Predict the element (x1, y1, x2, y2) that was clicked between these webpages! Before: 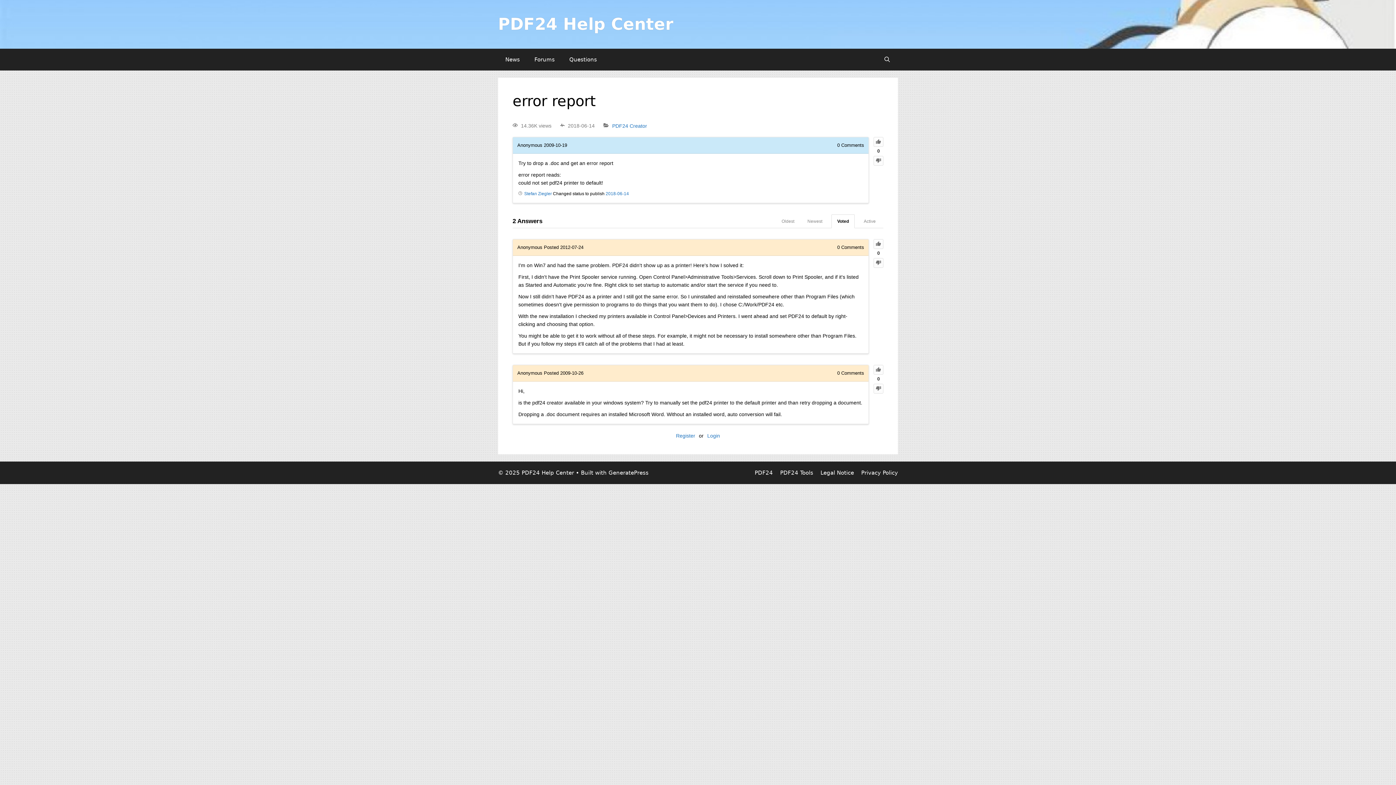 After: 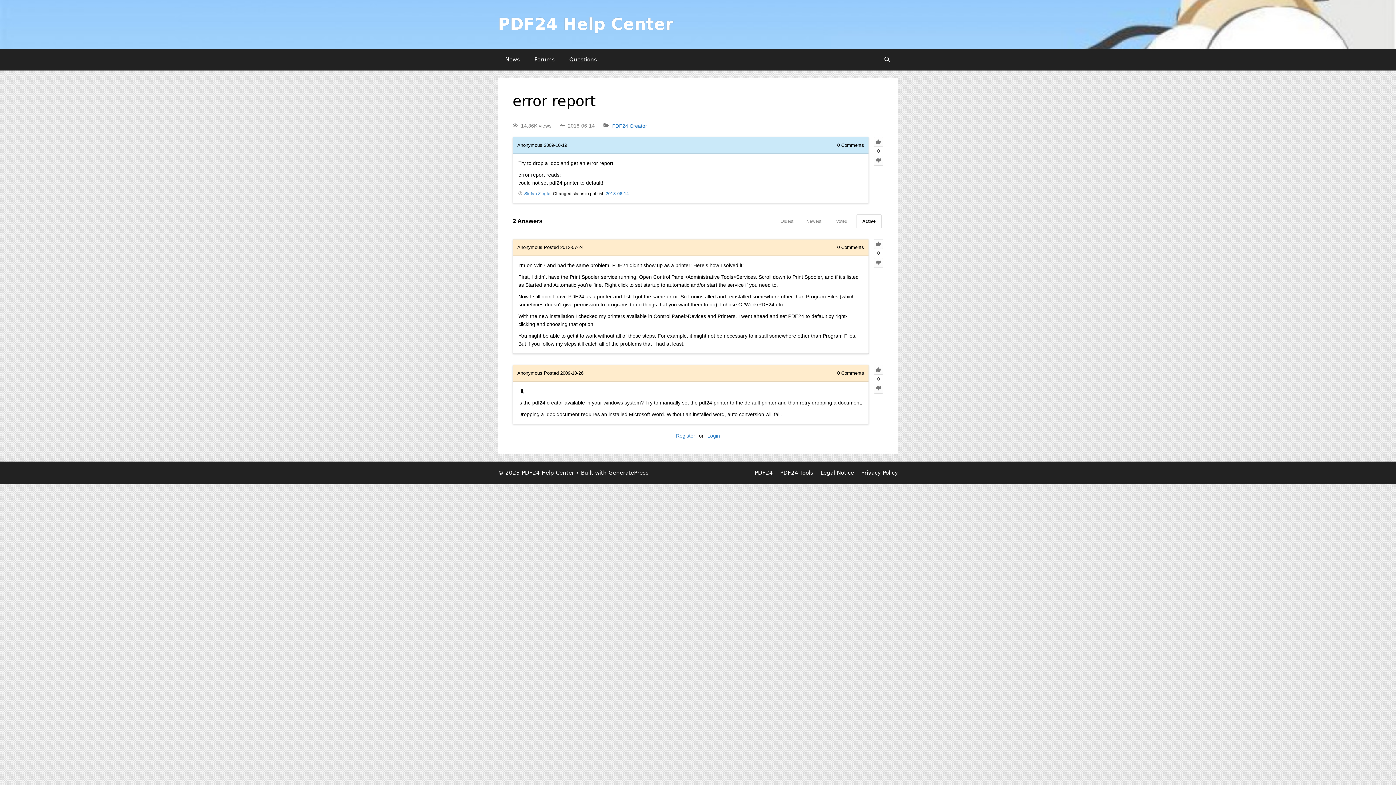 Action: bbox: (544, 142, 567, 148) label: 2009-10-19